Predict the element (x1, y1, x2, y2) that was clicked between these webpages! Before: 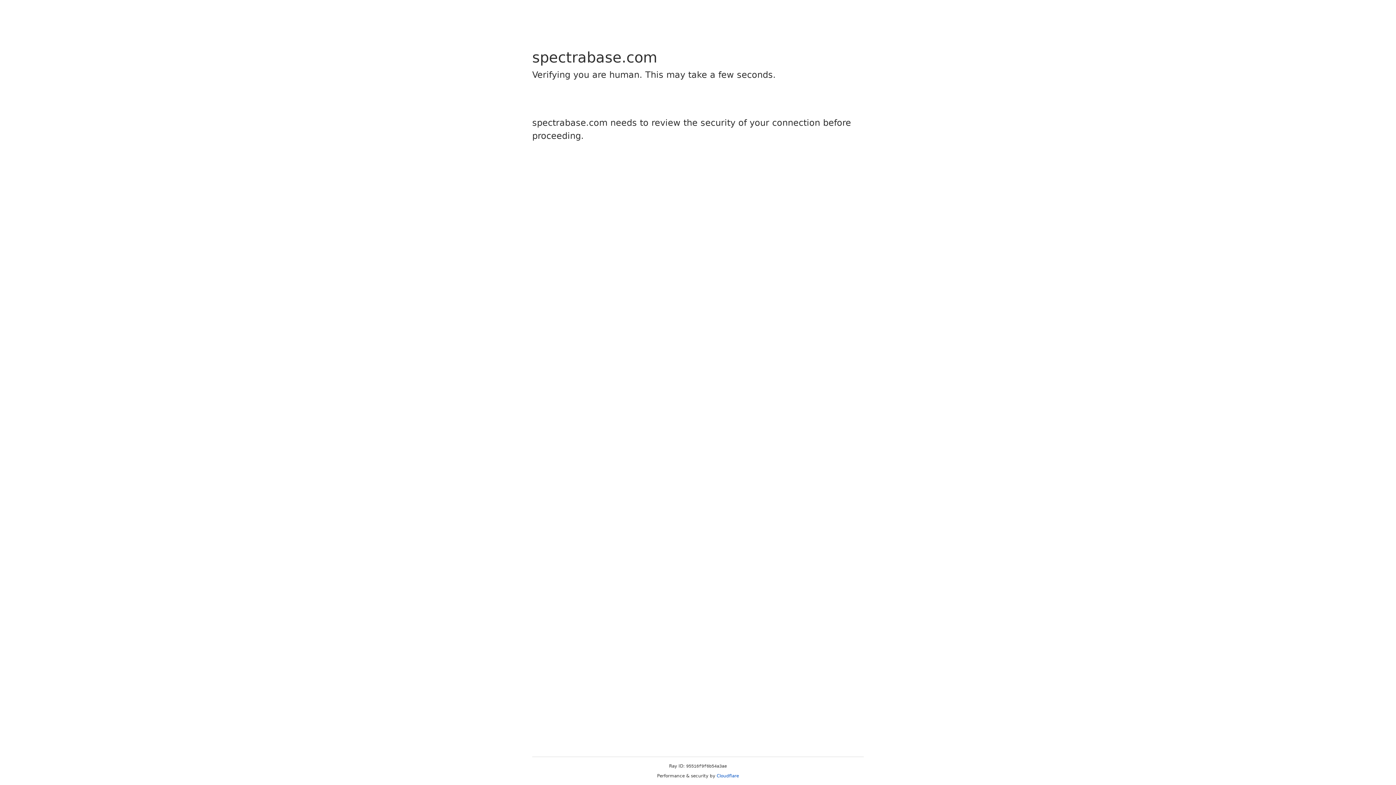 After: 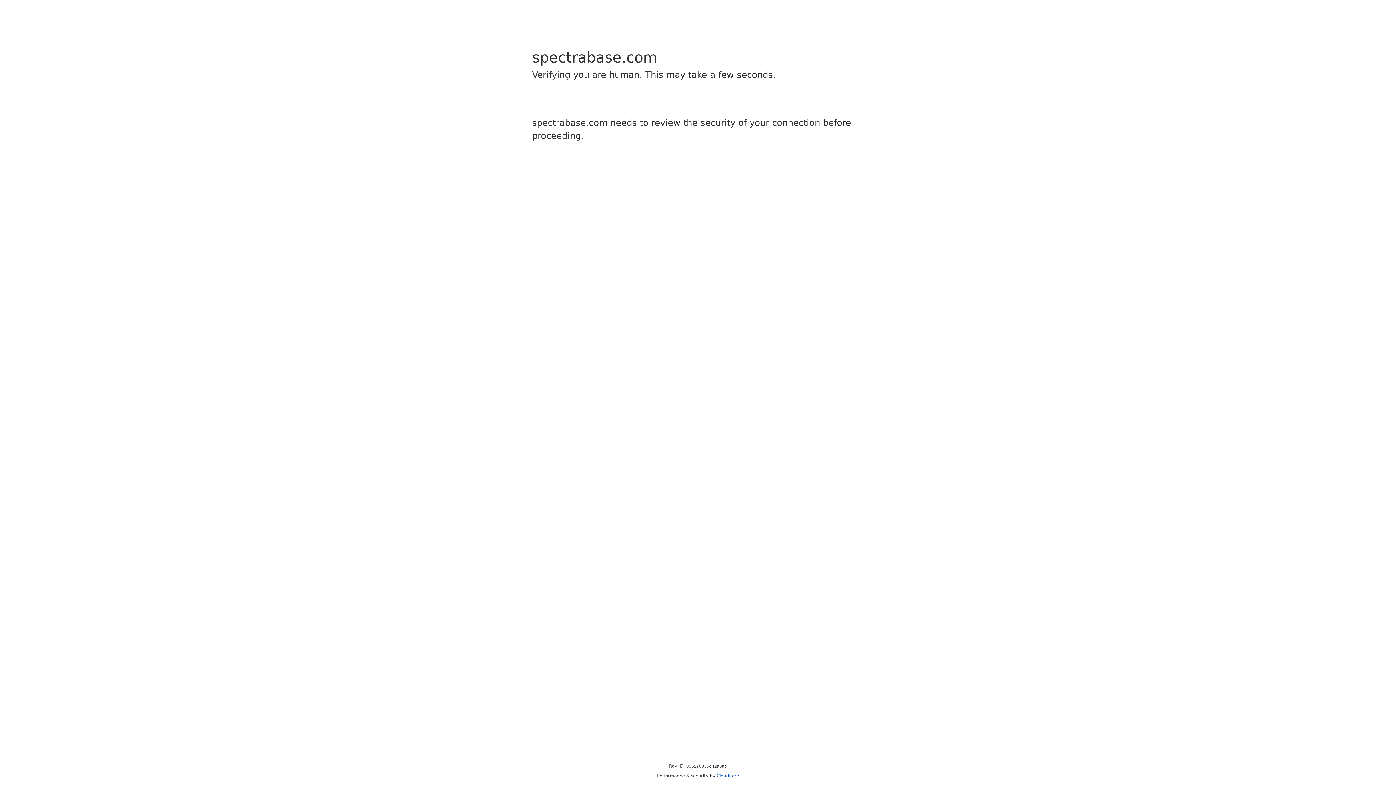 Action: label: Cloudflare bbox: (716, 773, 739, 778)